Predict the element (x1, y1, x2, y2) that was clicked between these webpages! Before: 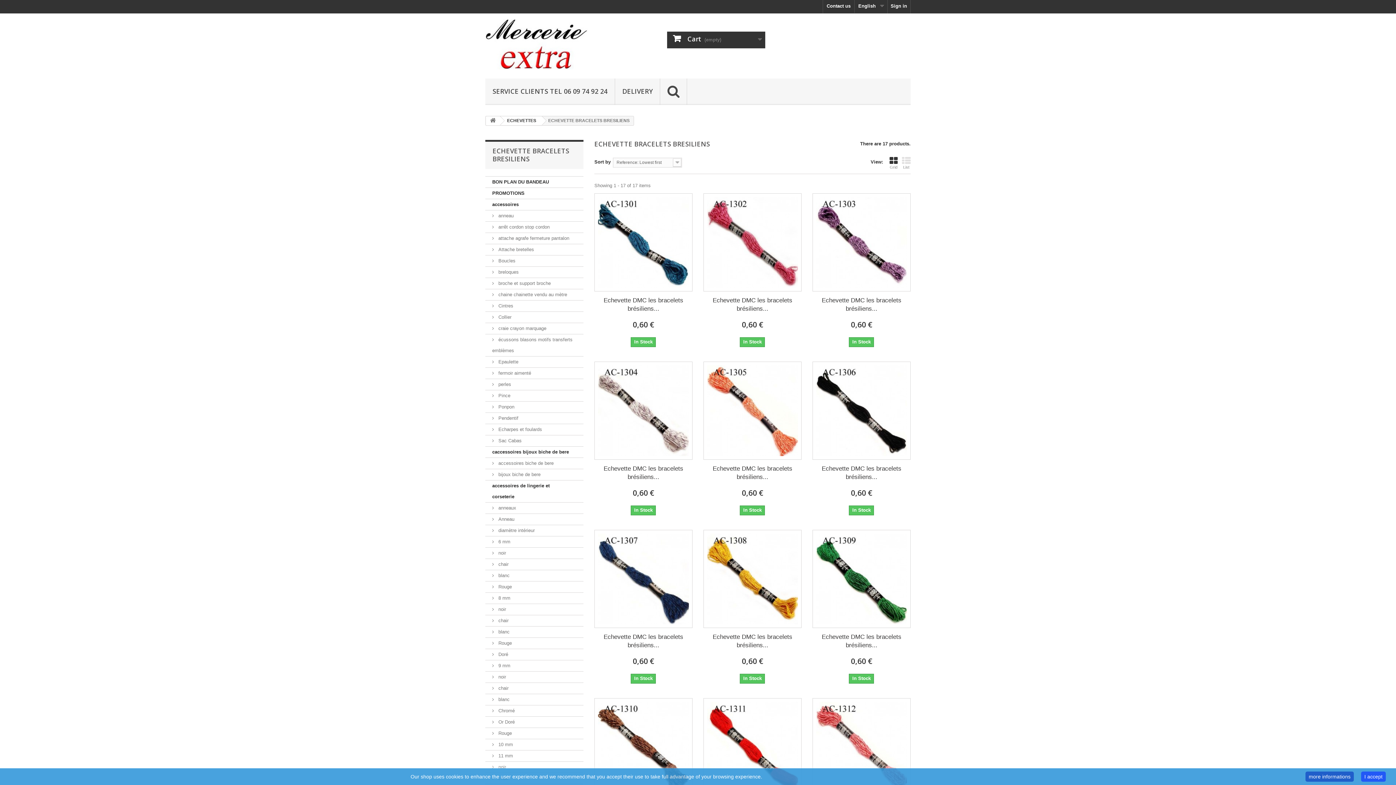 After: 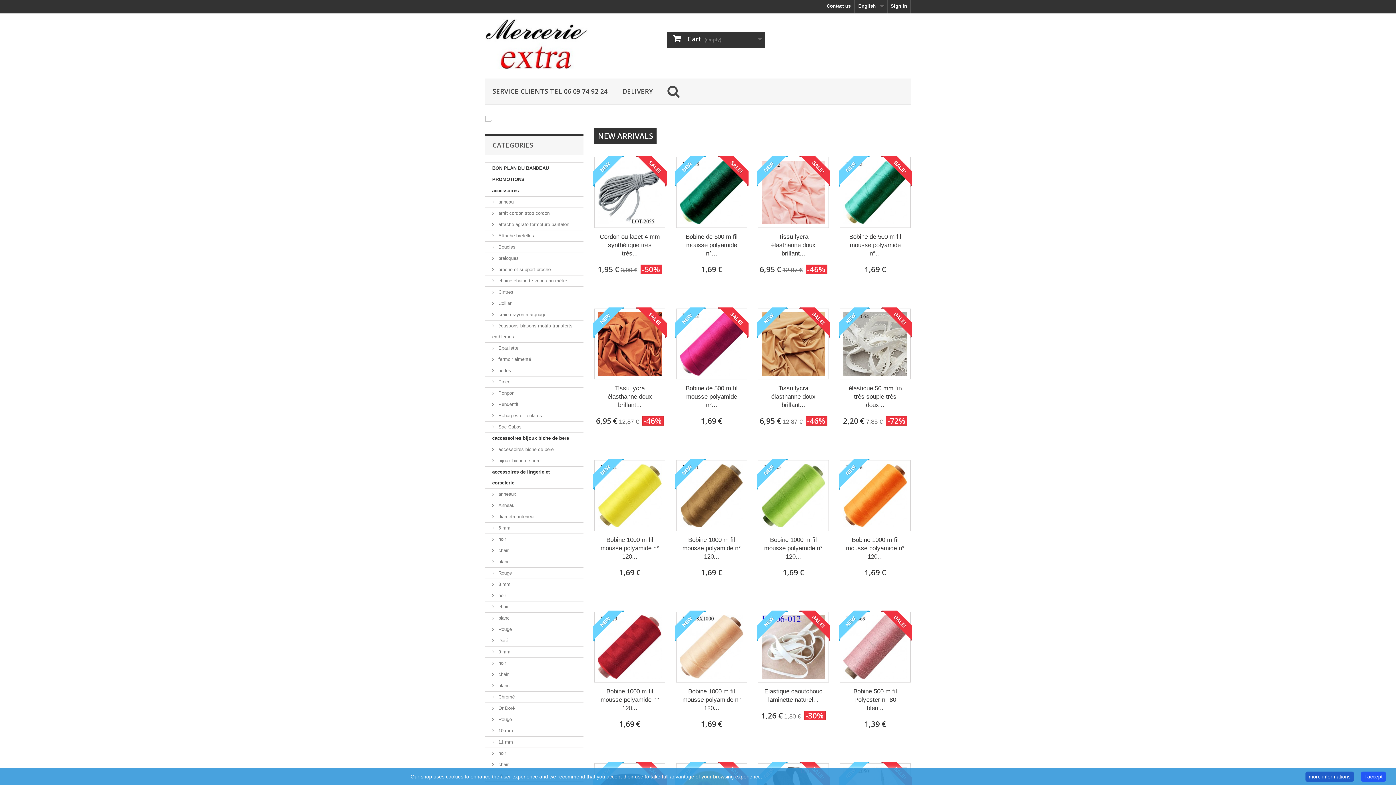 Action: bbox: (485, 18, 619, 69)